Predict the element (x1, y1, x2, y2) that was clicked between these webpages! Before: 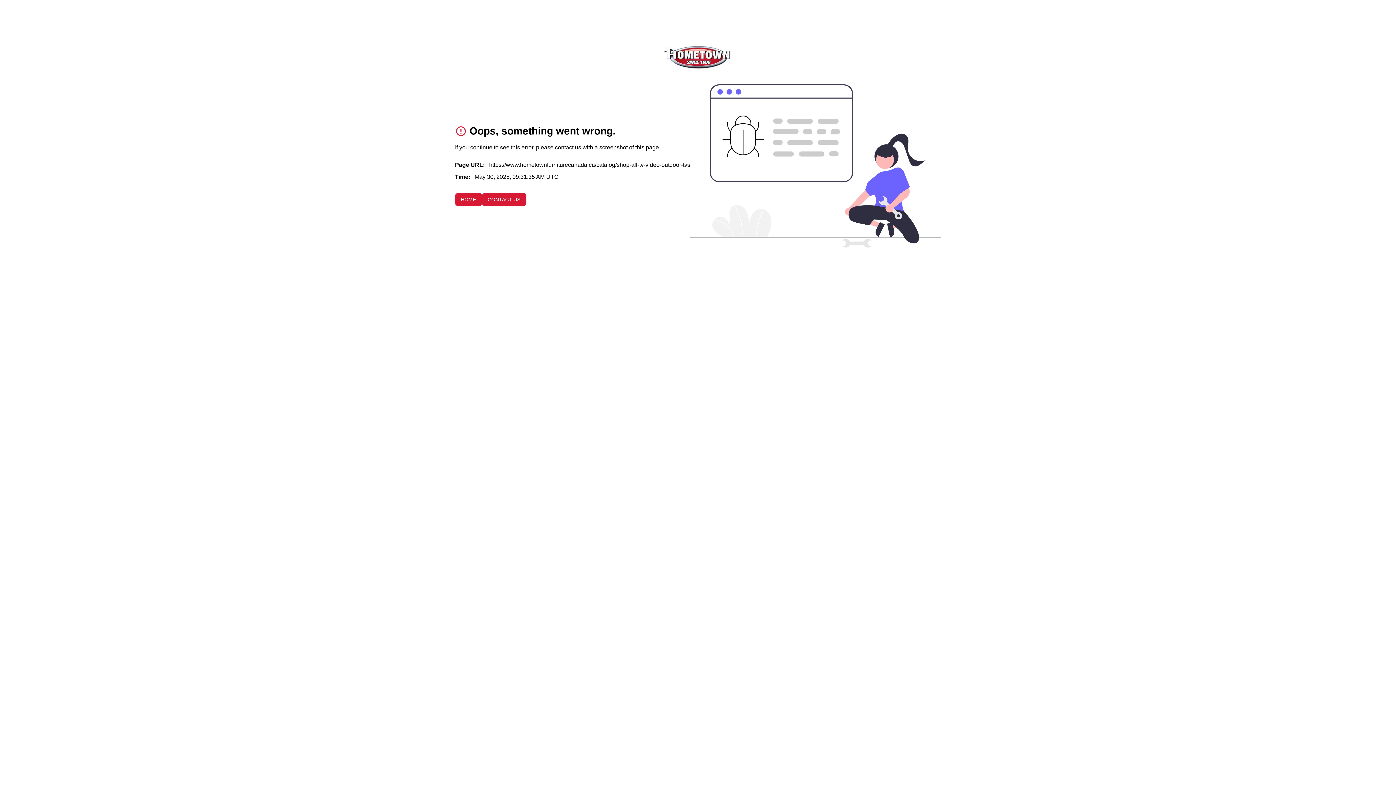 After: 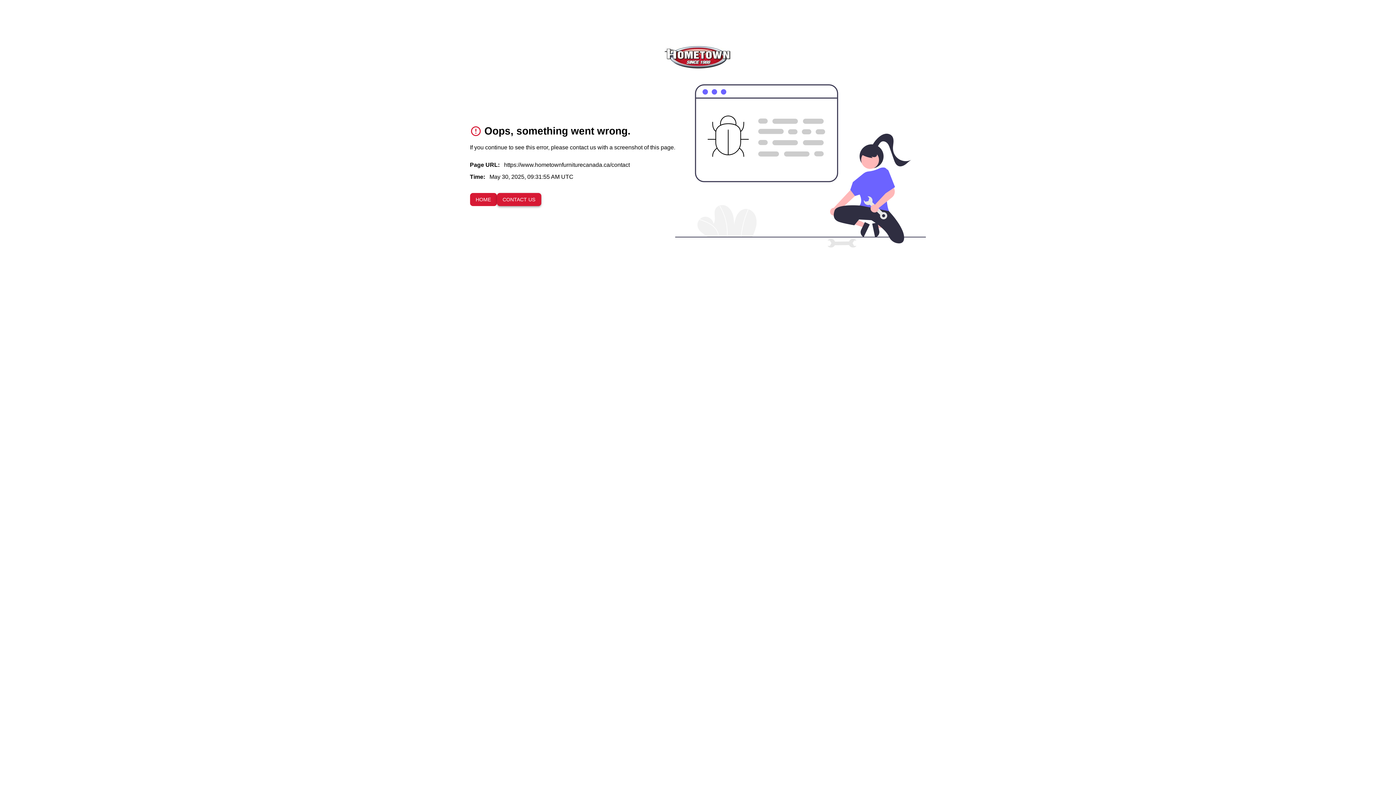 Action: bbox: (482, 193, 526, 206) label: CONTACT US